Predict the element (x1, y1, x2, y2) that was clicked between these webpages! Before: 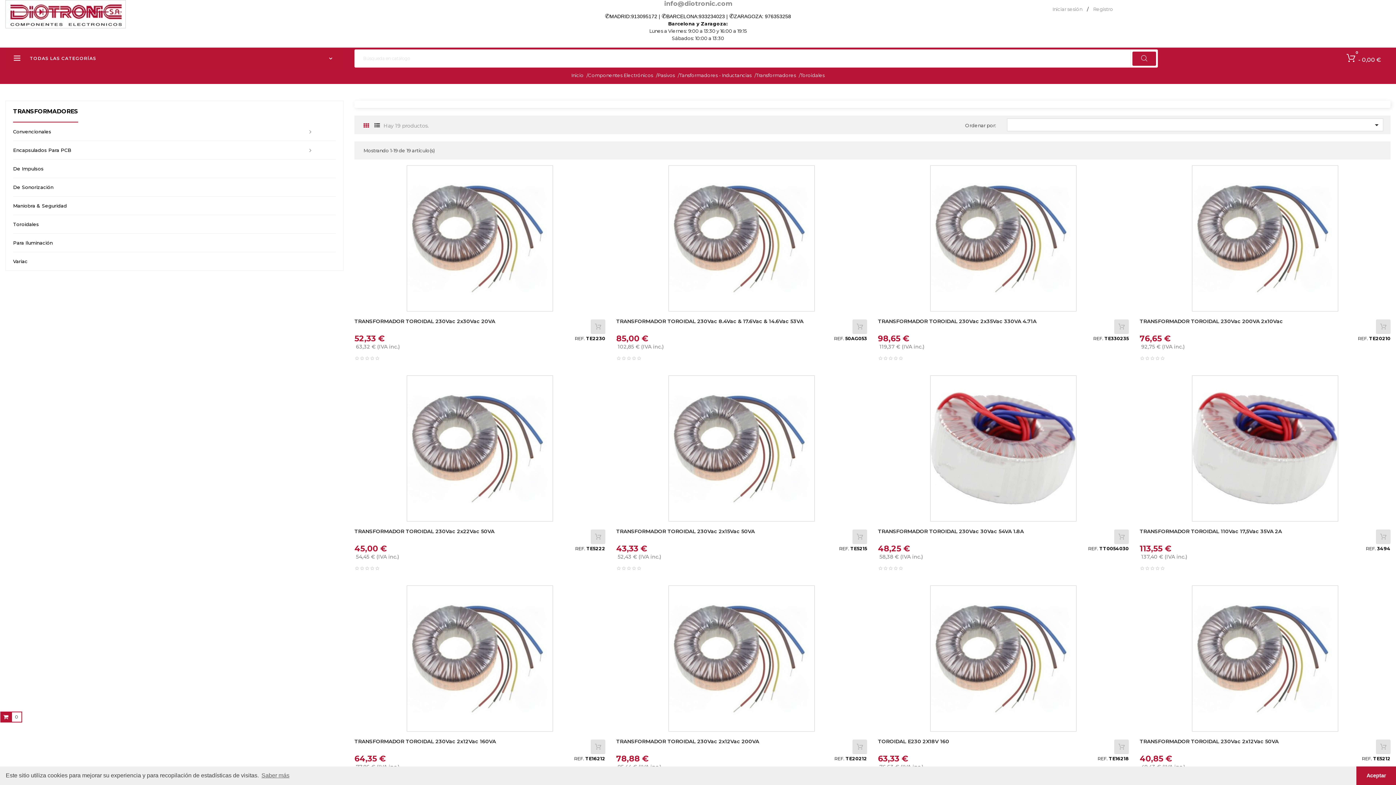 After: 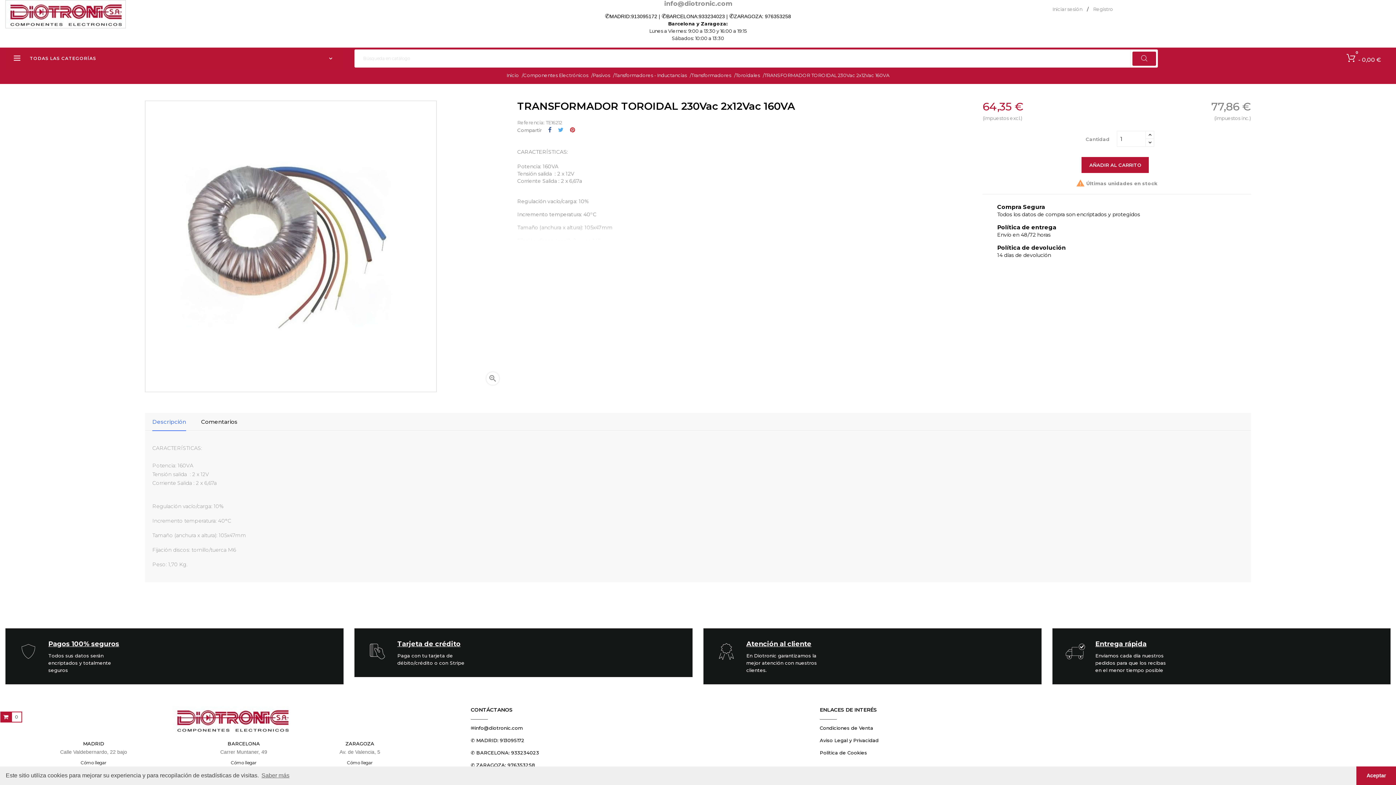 Action: bbox: (354, 585, 605, 732)